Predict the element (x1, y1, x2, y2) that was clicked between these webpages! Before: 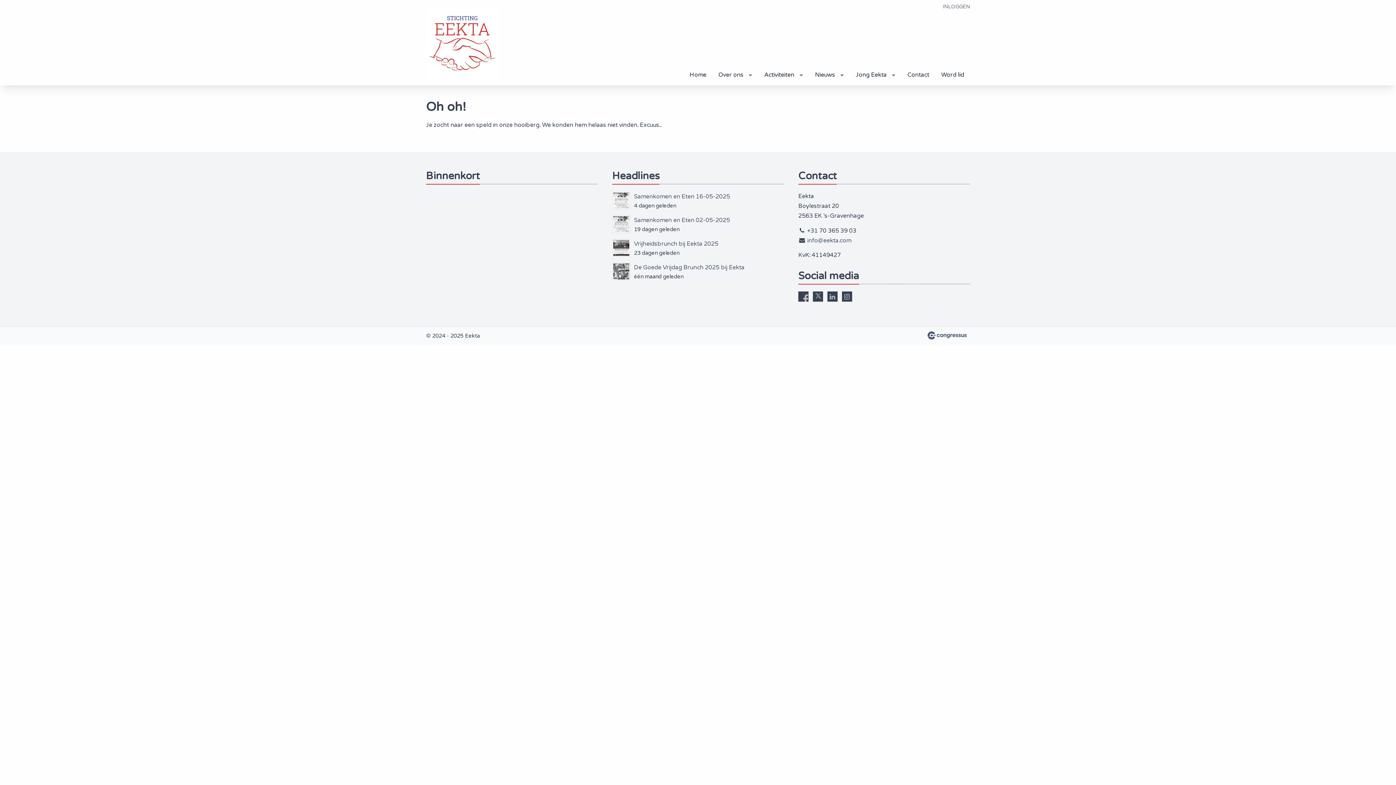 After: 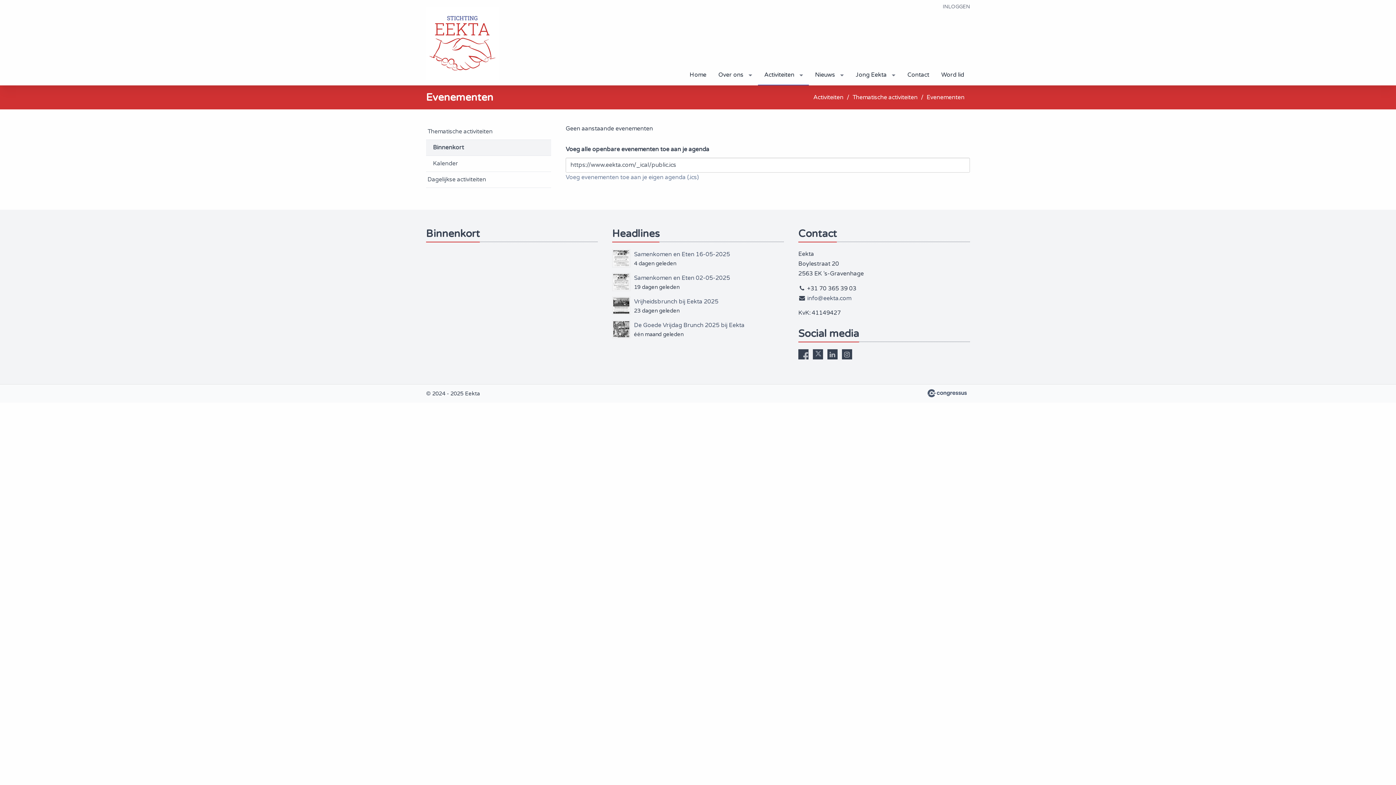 Action: label: Activiteiten bbox: (758, 65, 809, 84)